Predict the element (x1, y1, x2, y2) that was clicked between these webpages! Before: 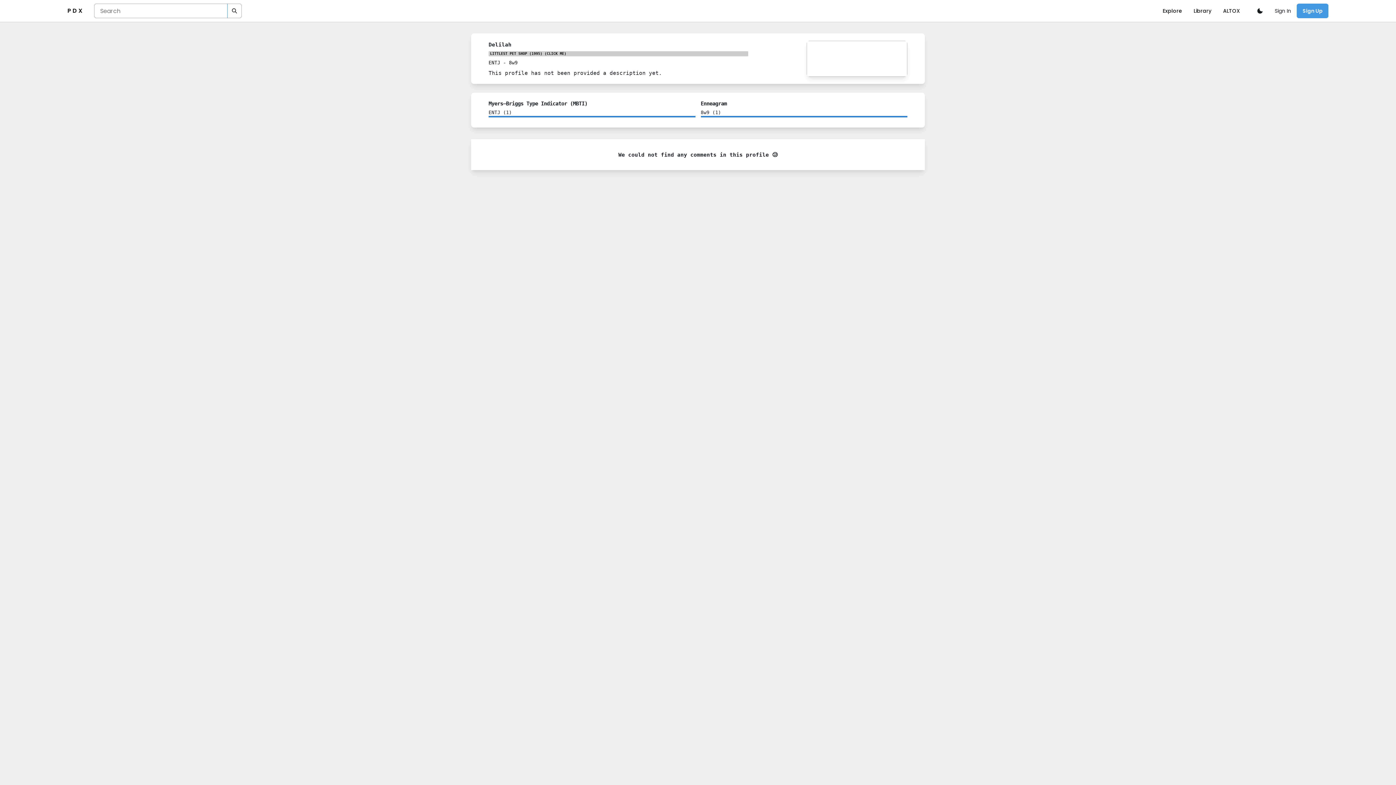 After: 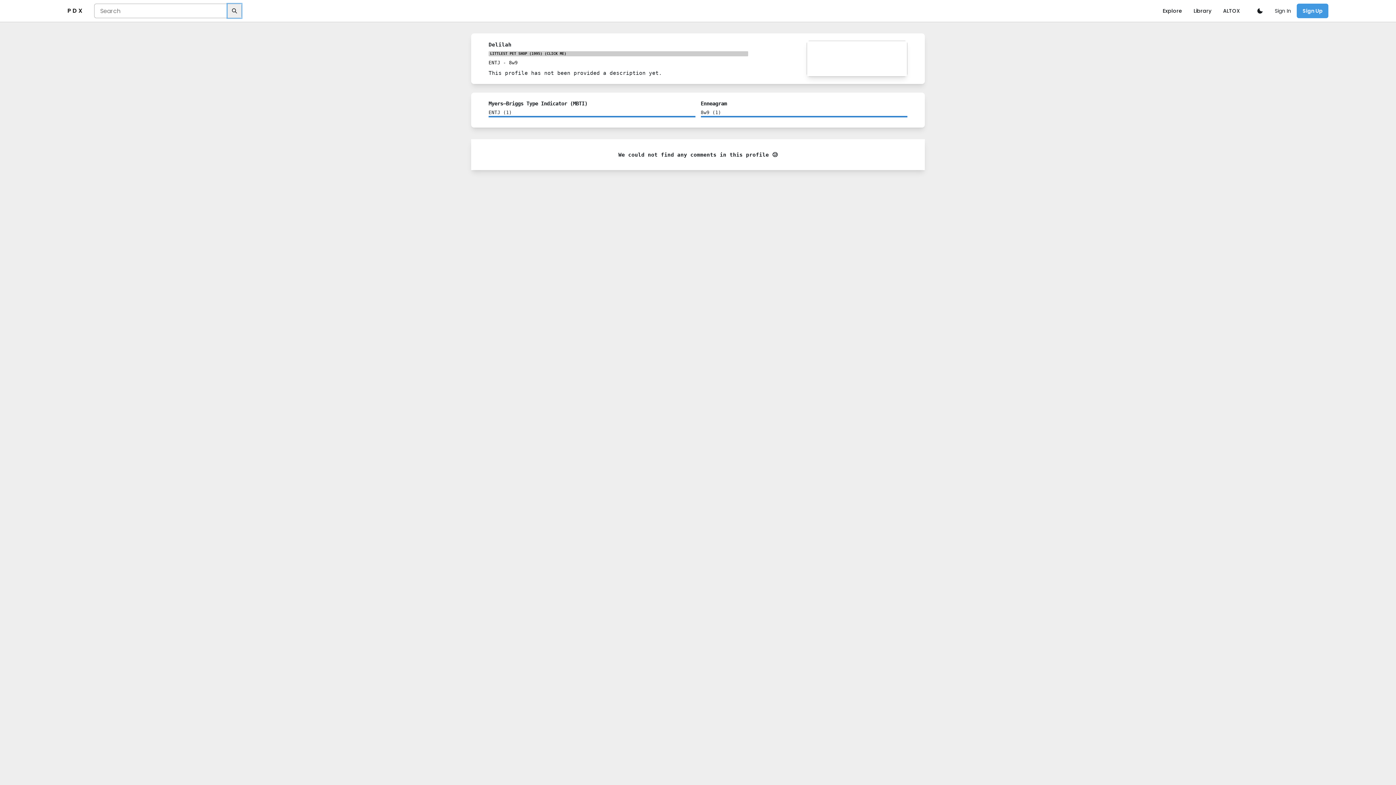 Action: bbox: (227, 4, 241, 17)